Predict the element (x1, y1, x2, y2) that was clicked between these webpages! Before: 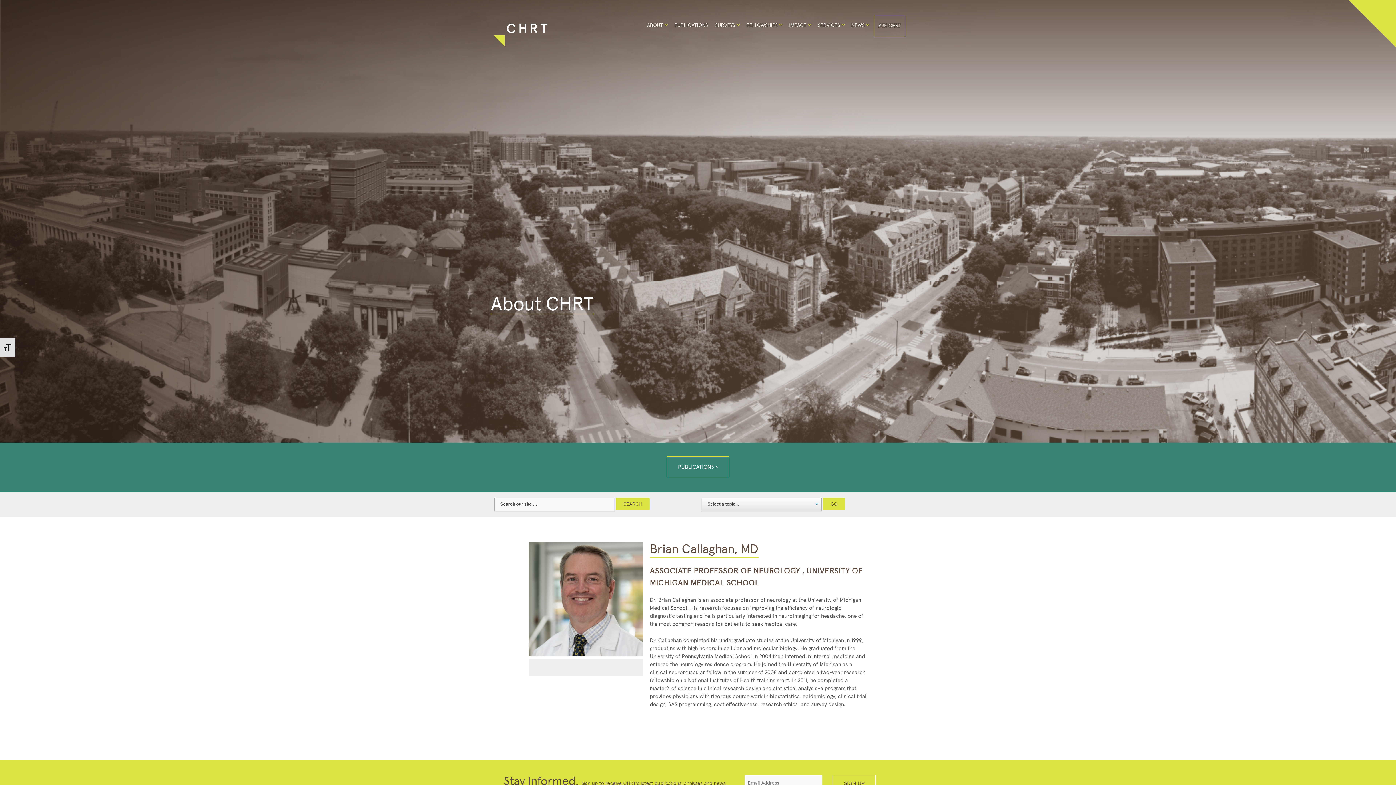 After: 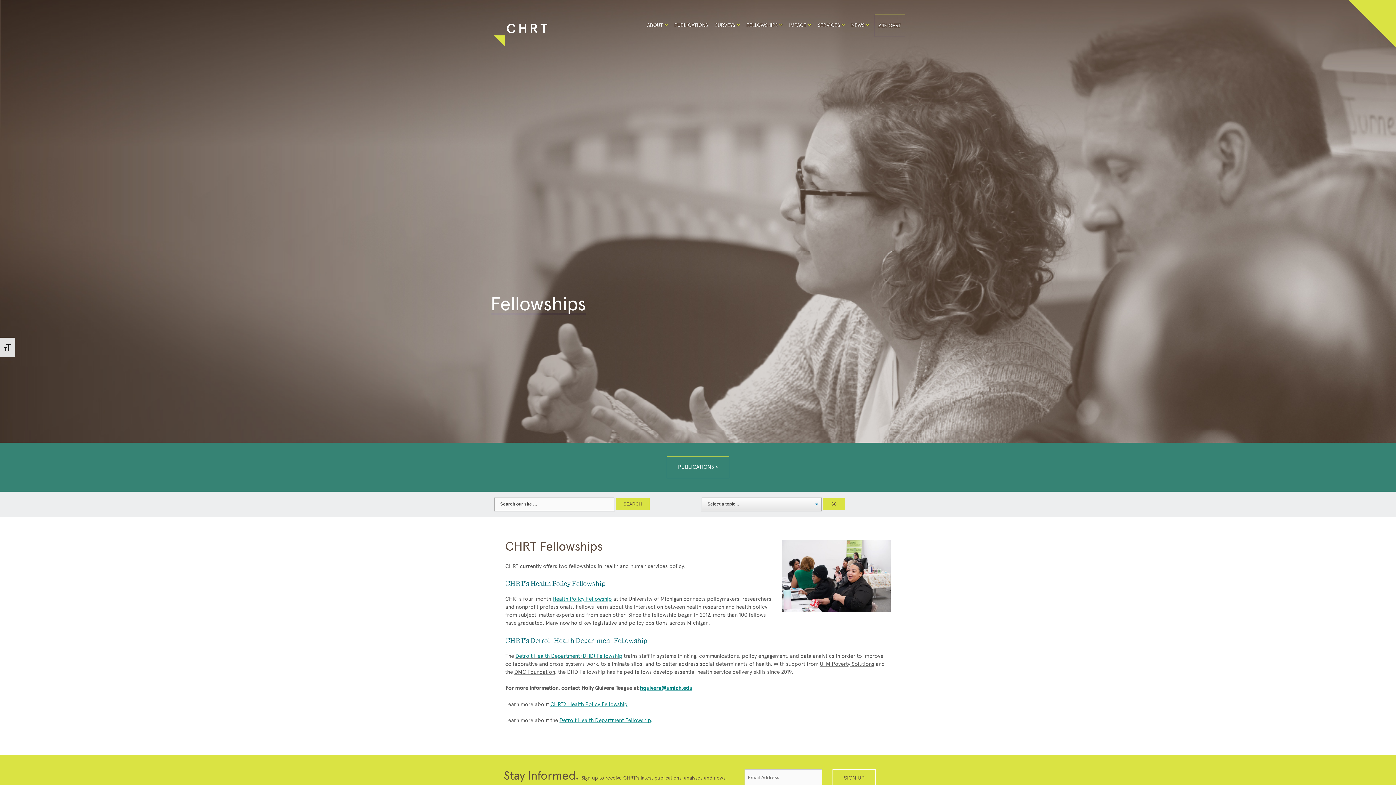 Action: bbox: (743, 14, 785, 36) label: FELLOWSHIPS